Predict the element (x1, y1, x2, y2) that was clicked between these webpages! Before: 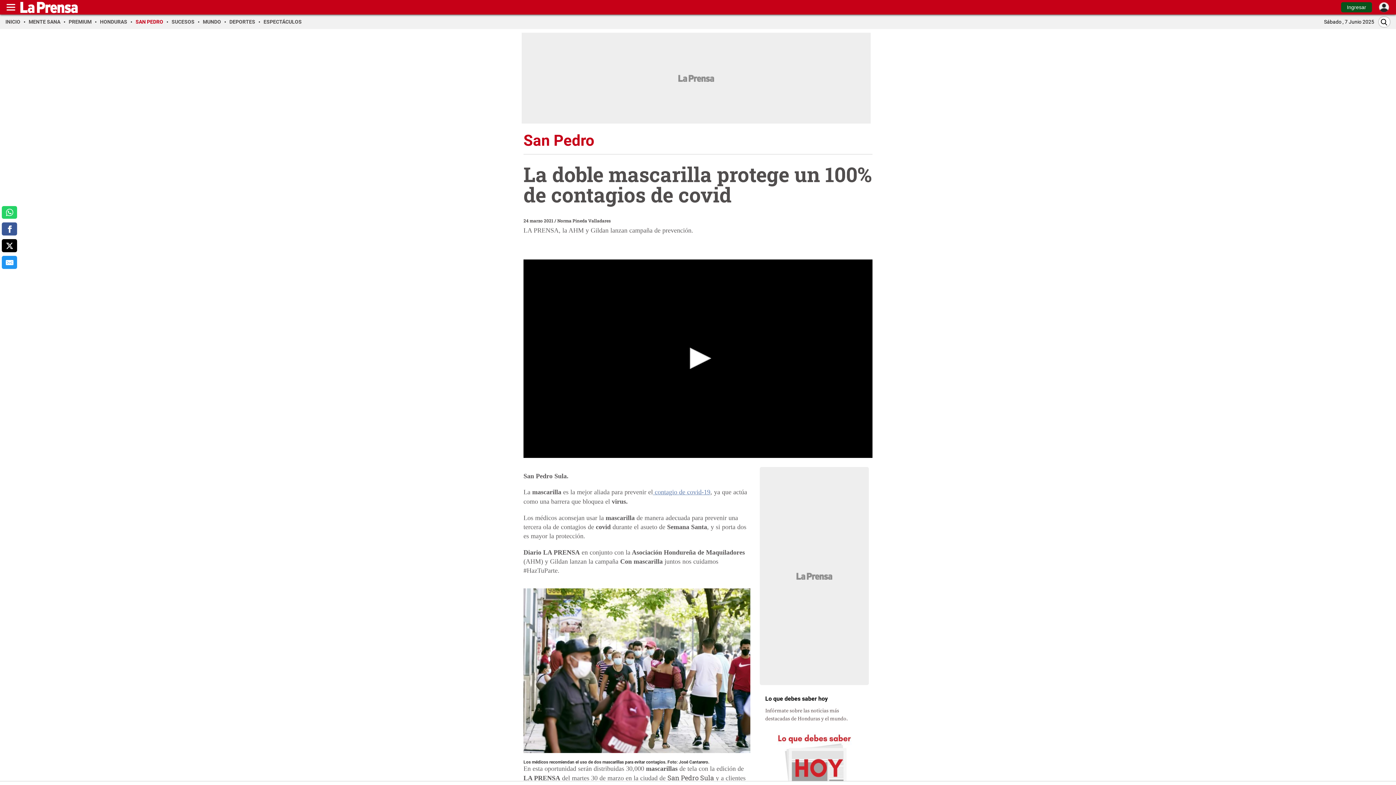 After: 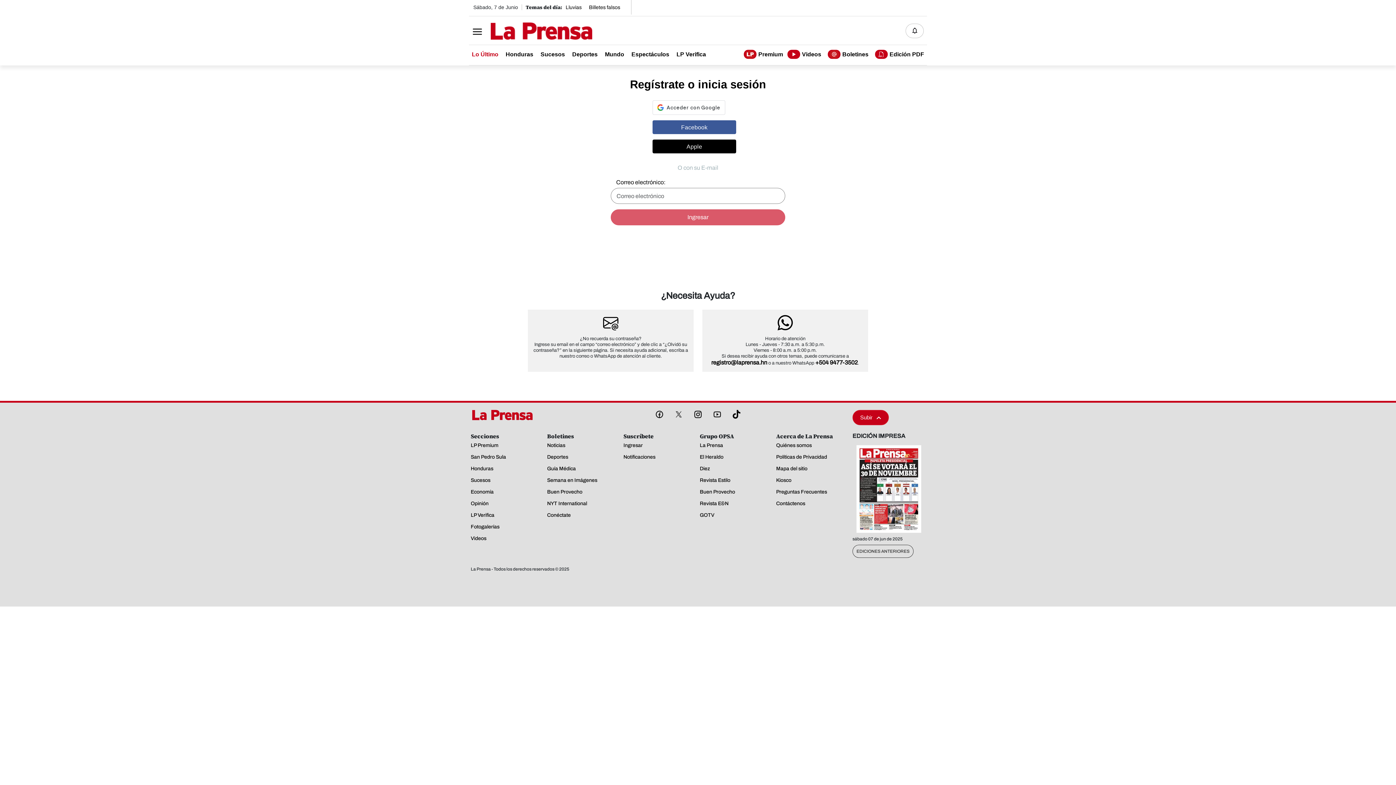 Action: bbox: (1377, 0, 1390, 13)